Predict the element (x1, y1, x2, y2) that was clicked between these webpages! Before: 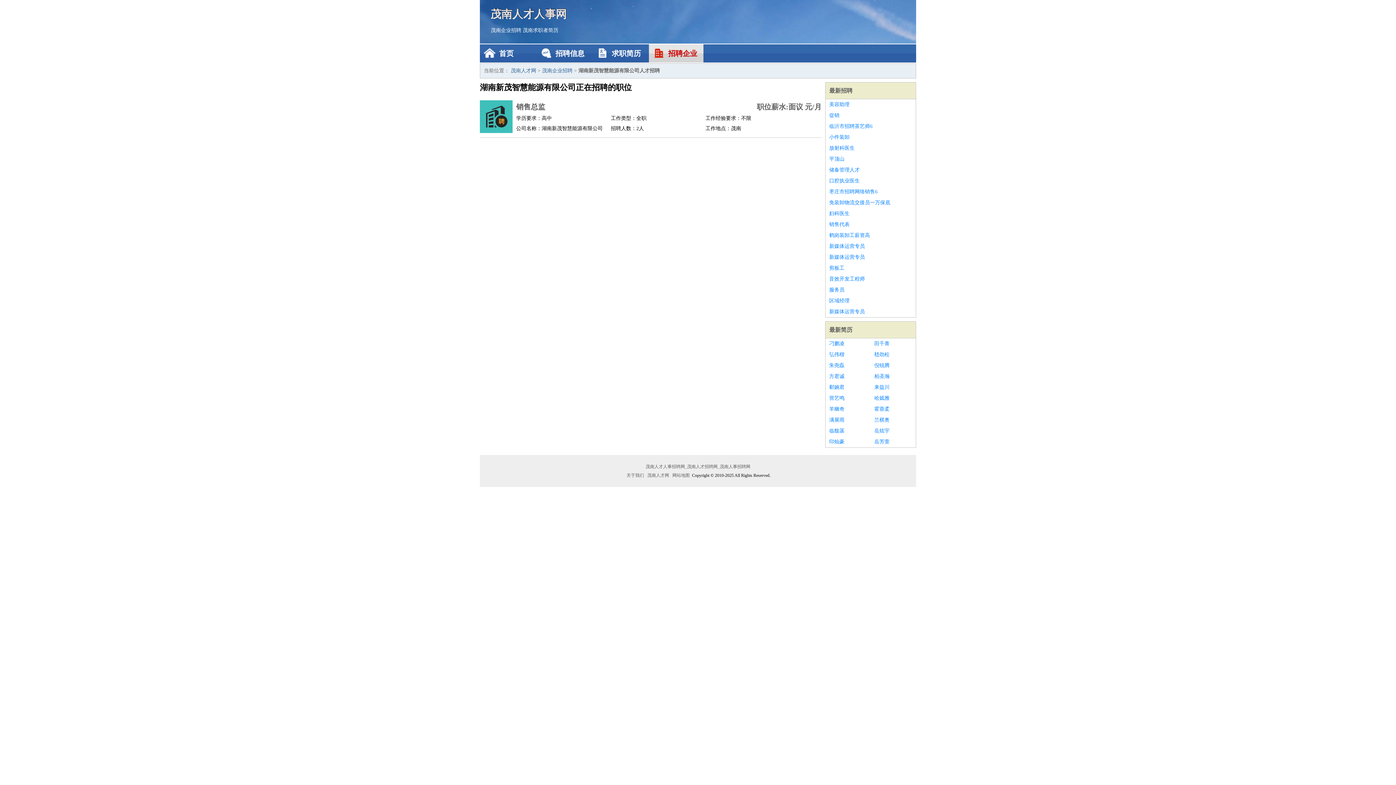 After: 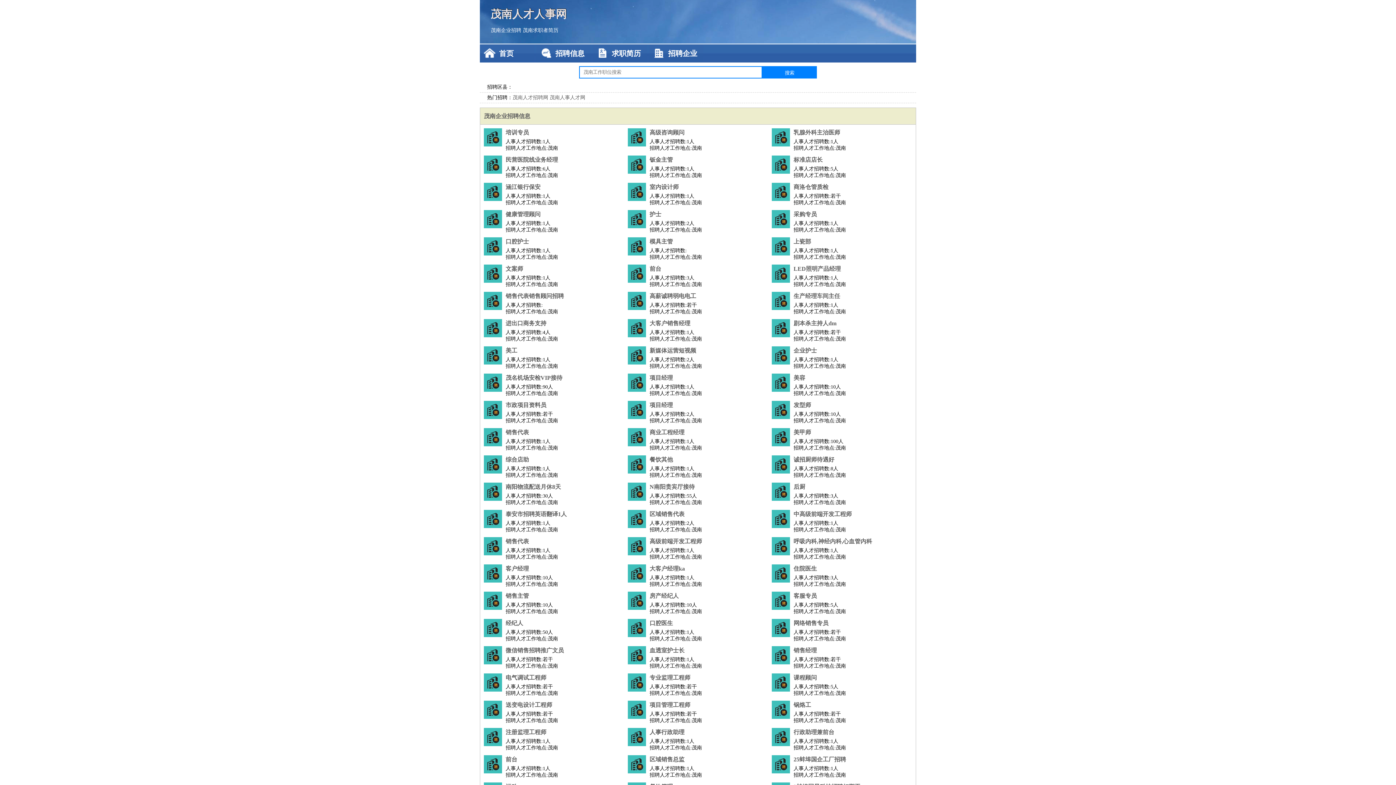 Action: bbox: (480, 44, 534, 62) label: 首页